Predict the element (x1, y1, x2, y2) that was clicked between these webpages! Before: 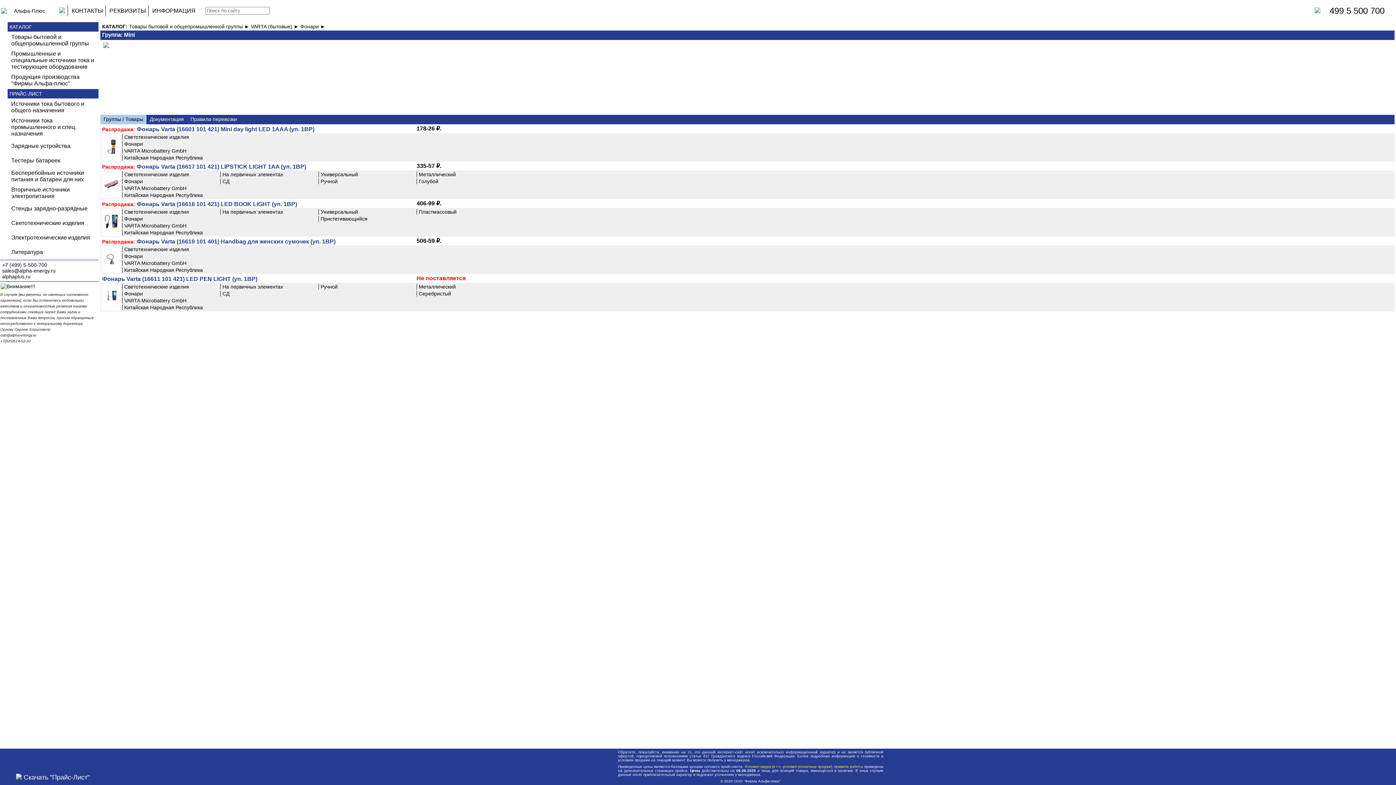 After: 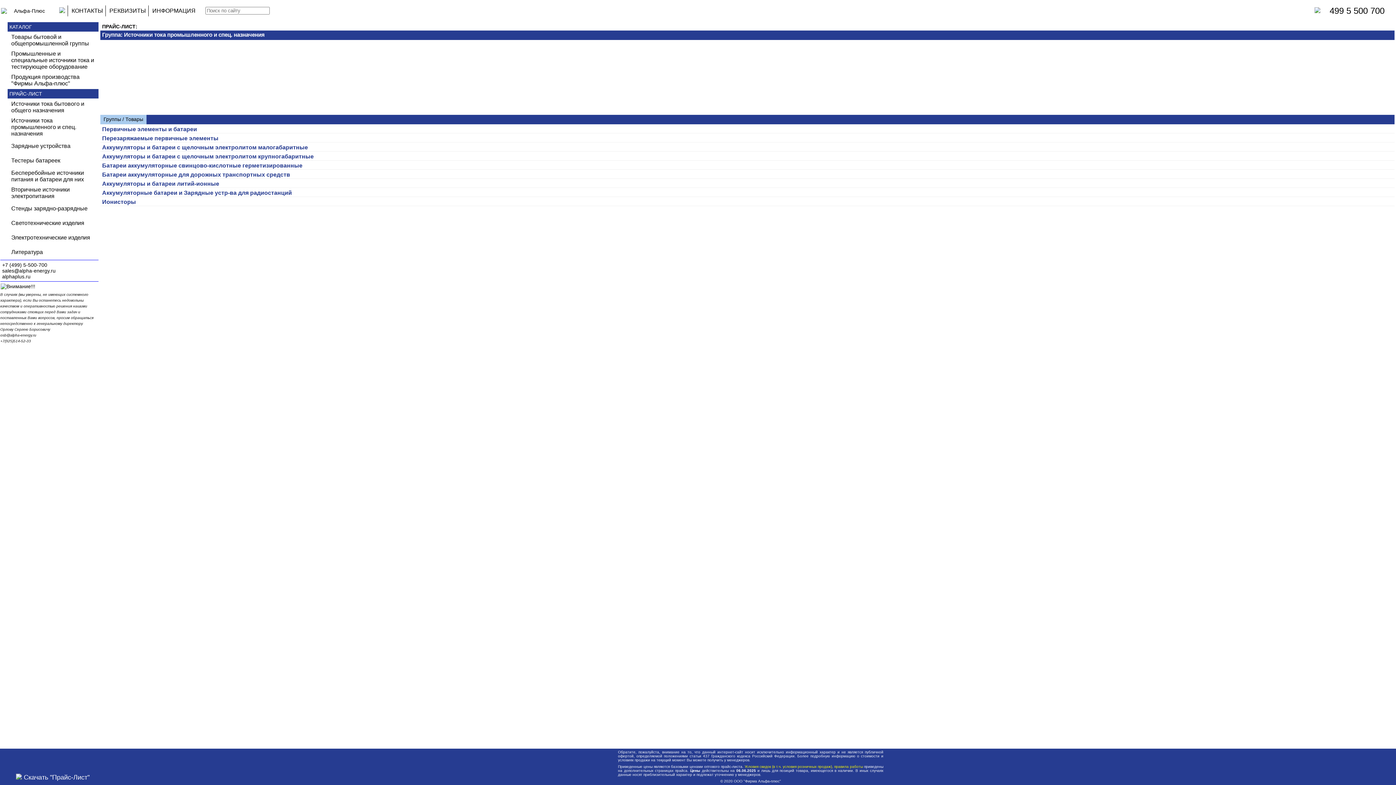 Action: label: Источники тока промышленного и спец. назначения bbox: (7, 115, 98, 138)